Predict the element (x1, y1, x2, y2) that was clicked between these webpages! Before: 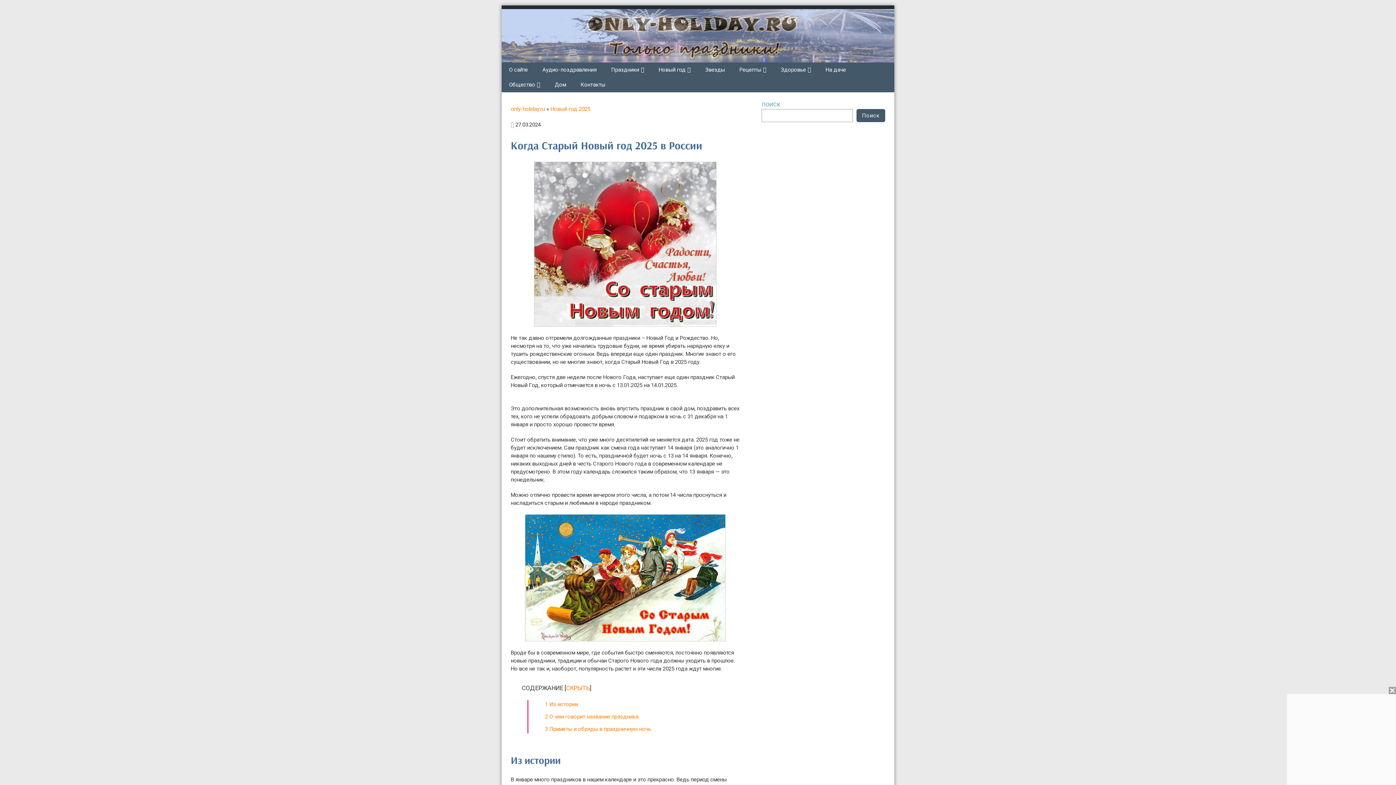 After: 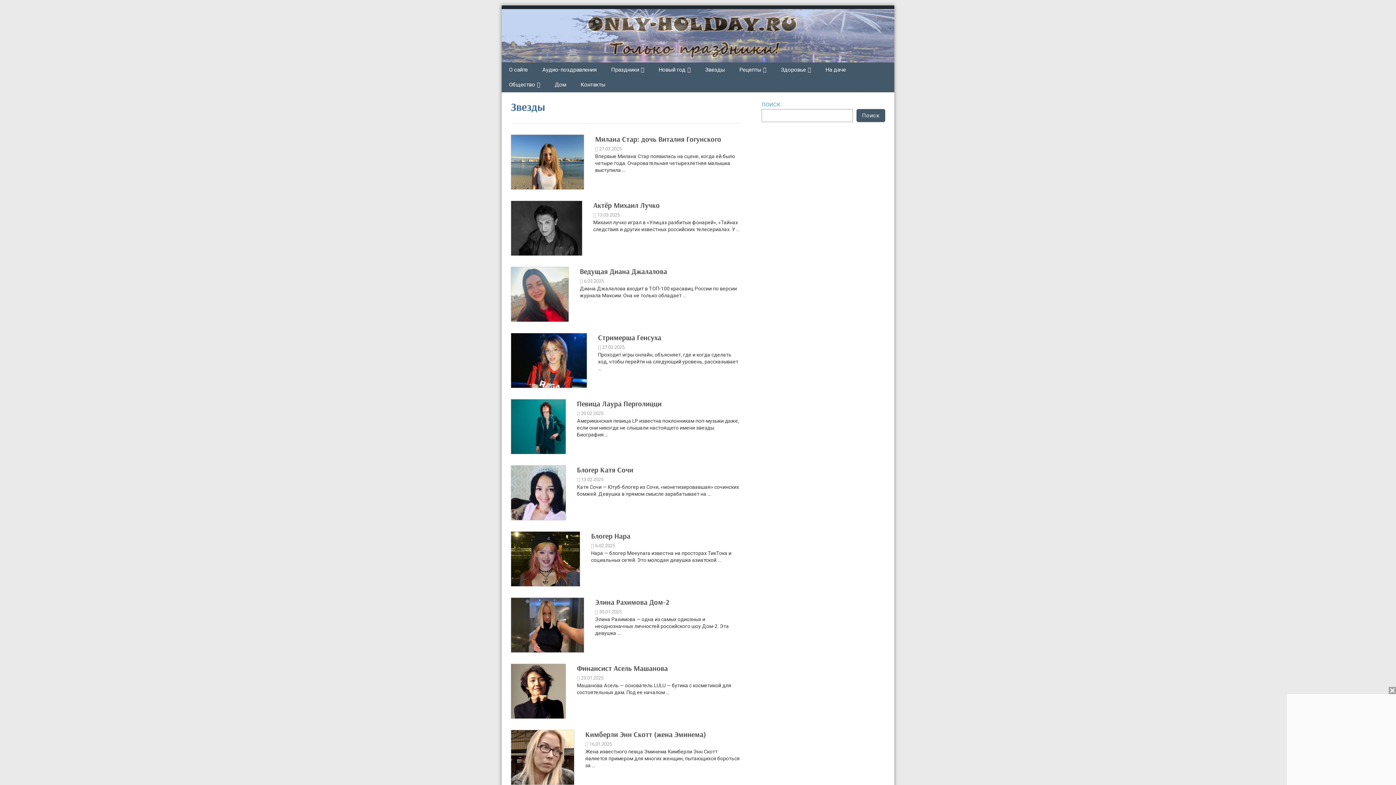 Action: bbox: (703, 62, 726, 77) label: Звезды